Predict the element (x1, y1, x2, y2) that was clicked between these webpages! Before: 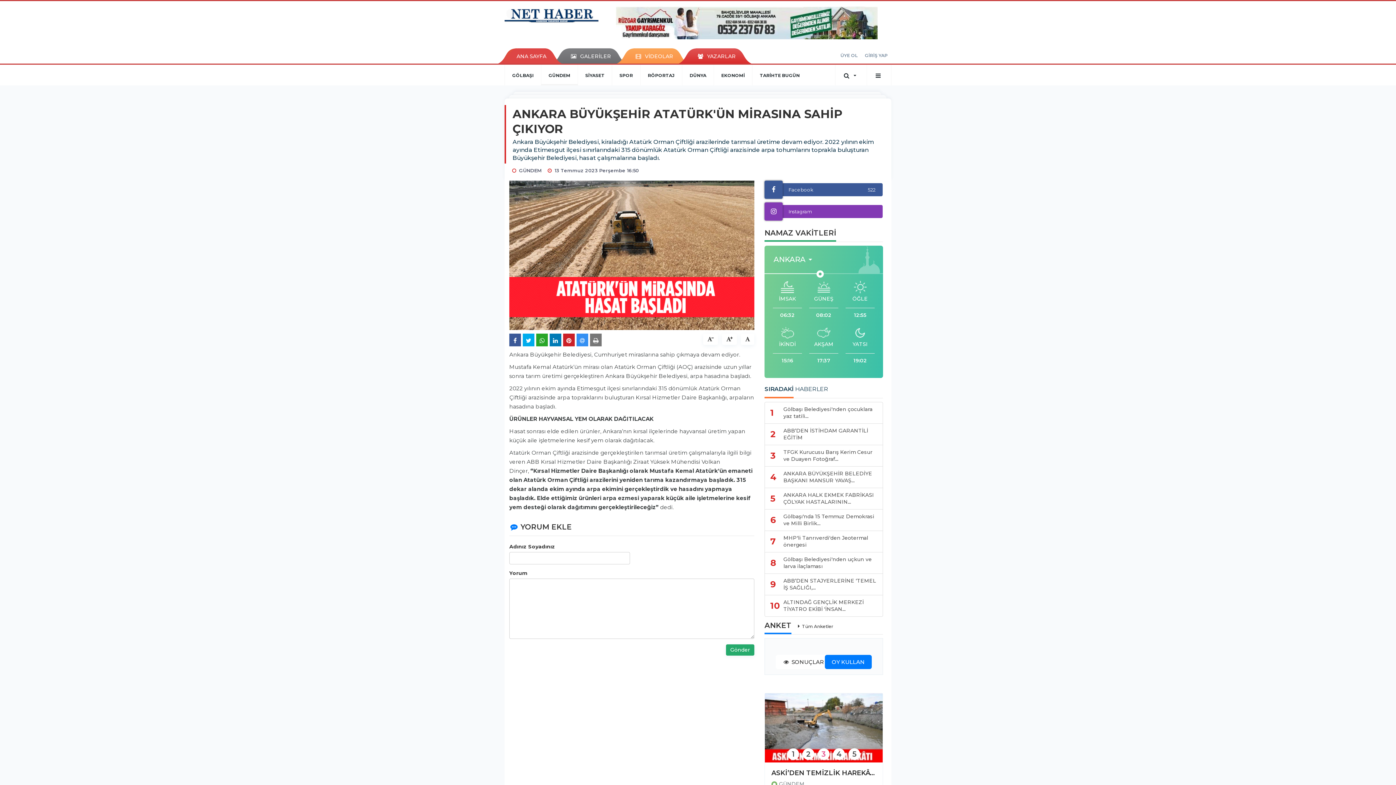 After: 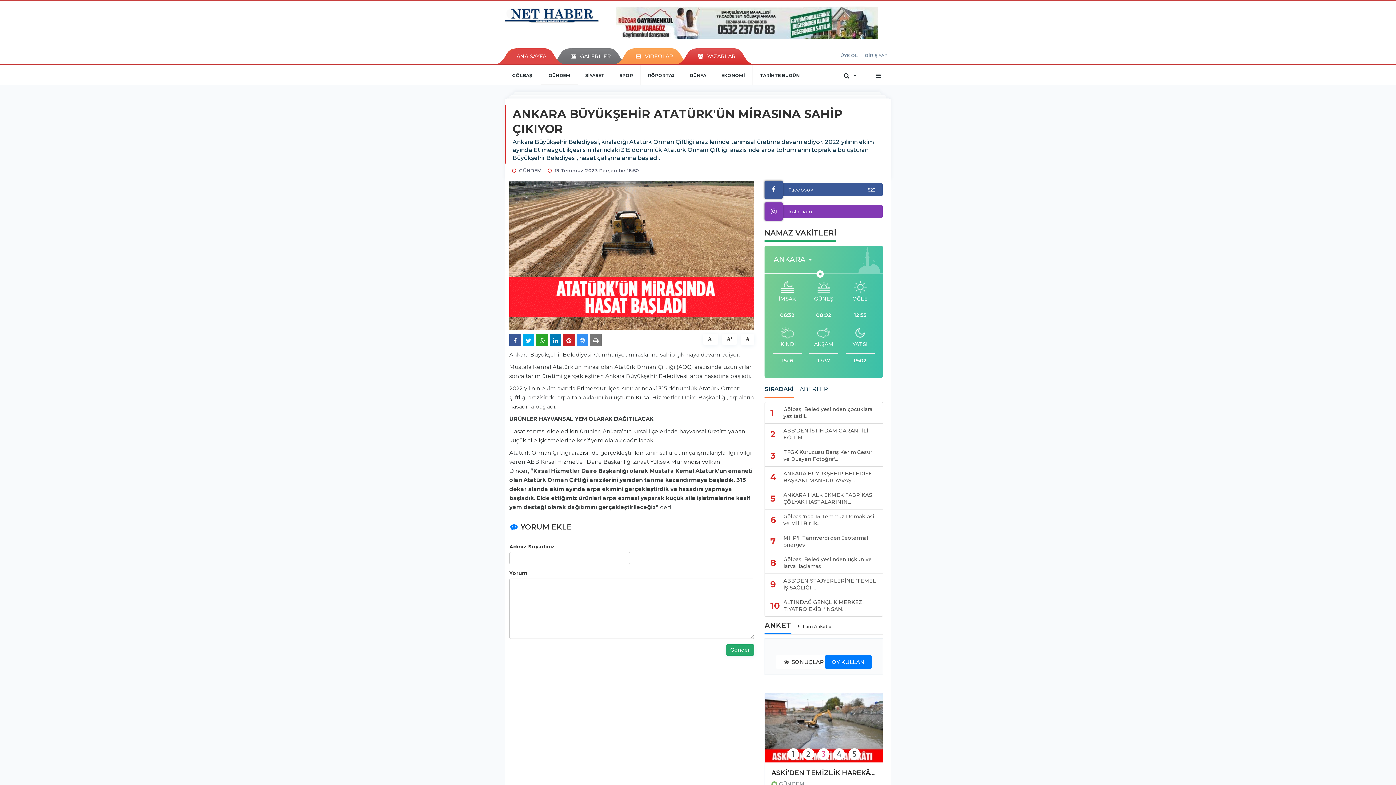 Action: label: SIRADAKİ HABERLER bbox: (764, 385, 828, 398)